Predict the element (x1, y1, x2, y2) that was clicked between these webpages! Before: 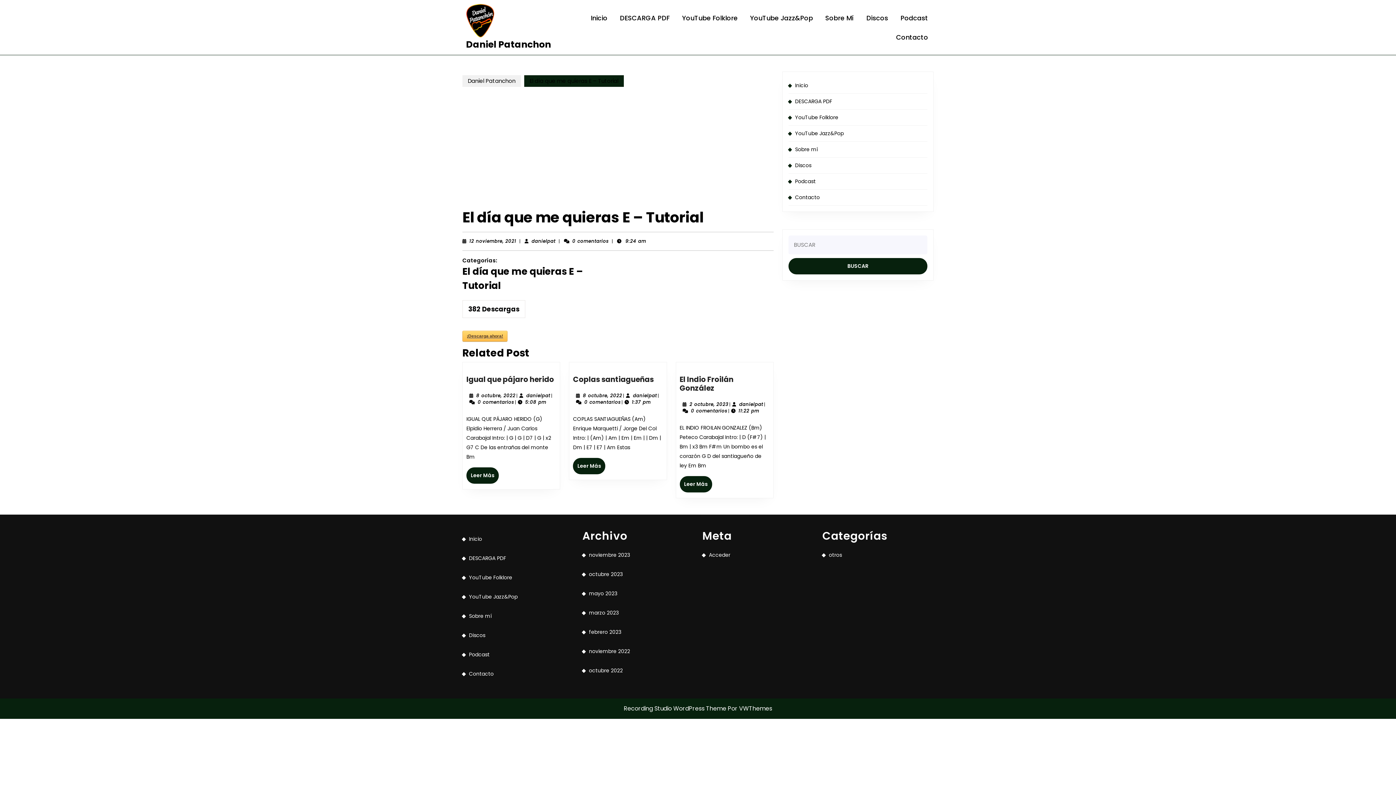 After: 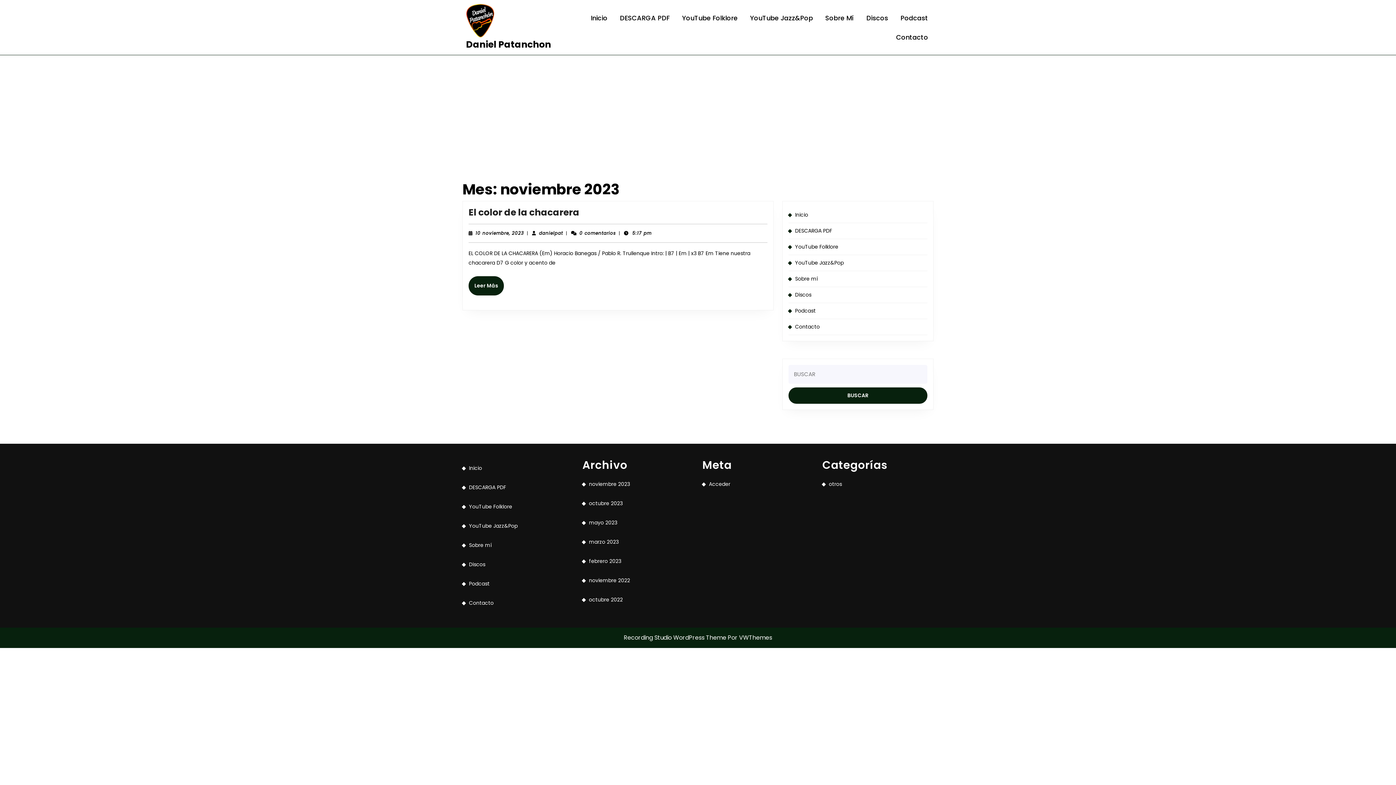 Action: bbox: (589, 551, 630, 558) label: noviembre 2023